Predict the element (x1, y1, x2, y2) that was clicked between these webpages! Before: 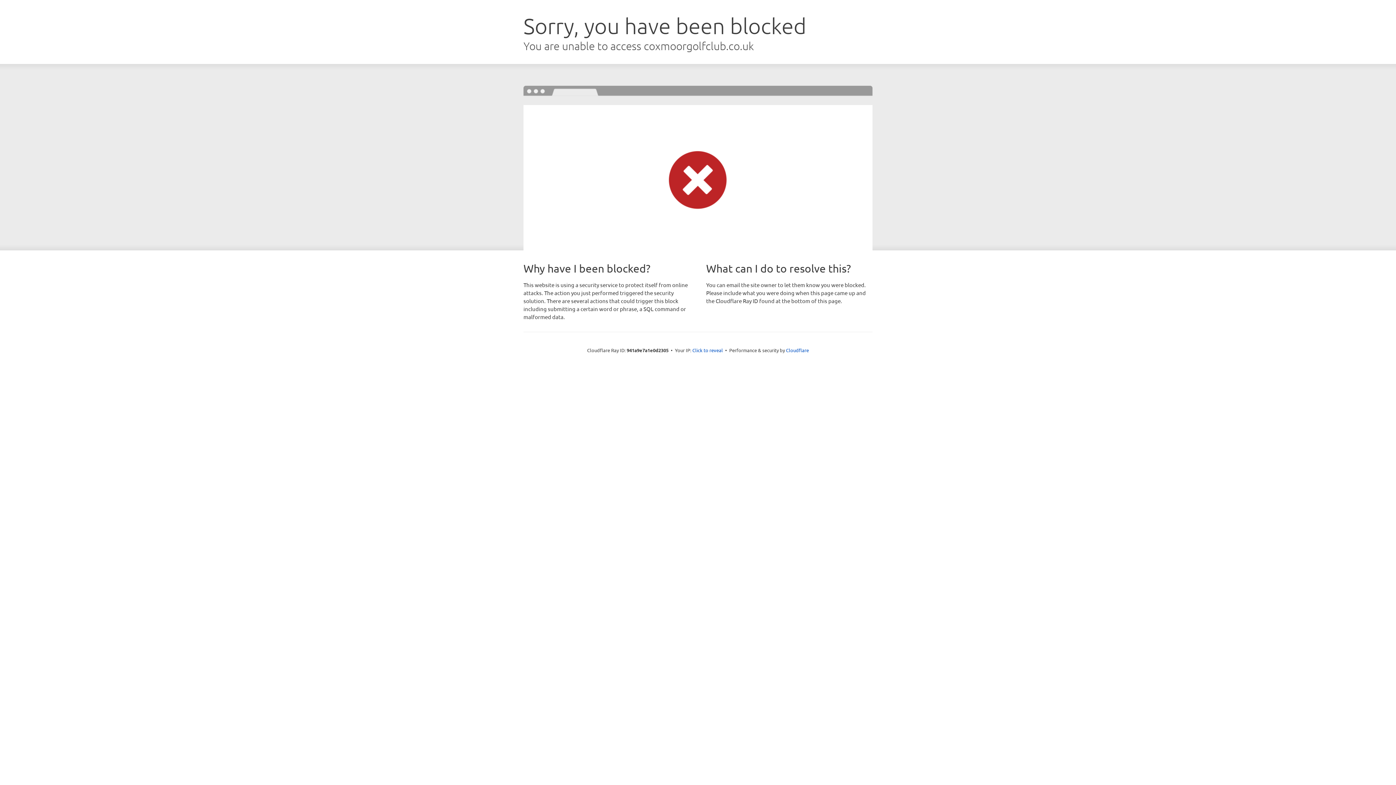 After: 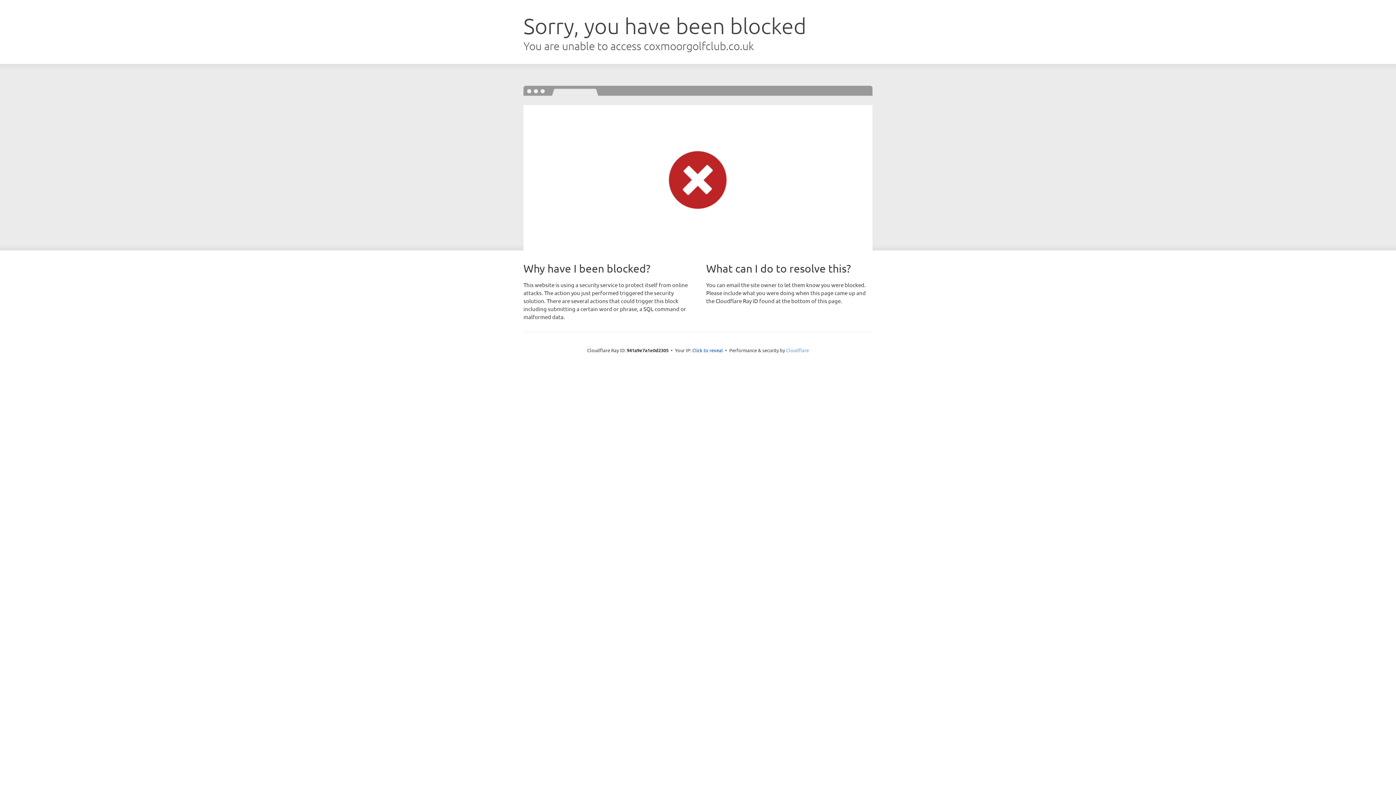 Action: bbox: (786, 347, 809, 353) label: Cloudflare